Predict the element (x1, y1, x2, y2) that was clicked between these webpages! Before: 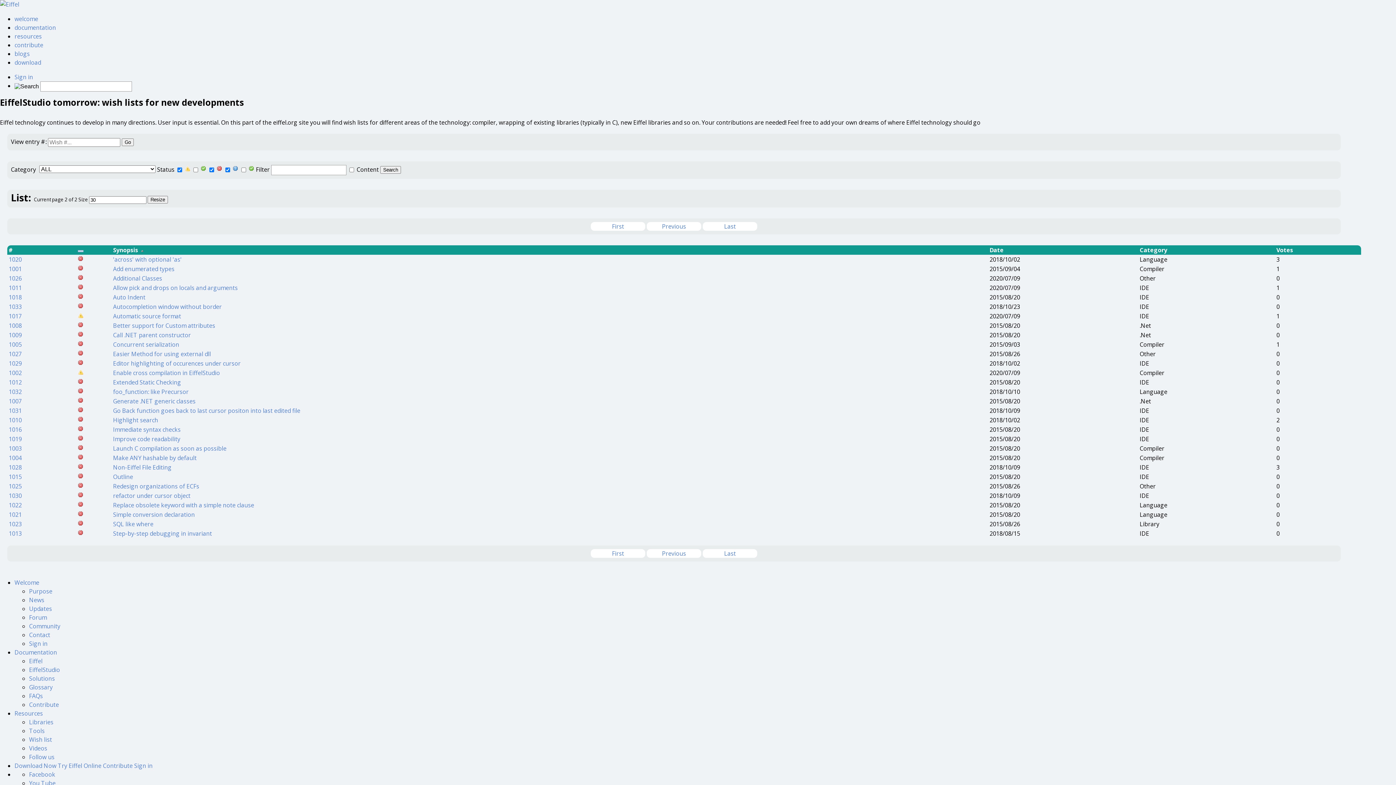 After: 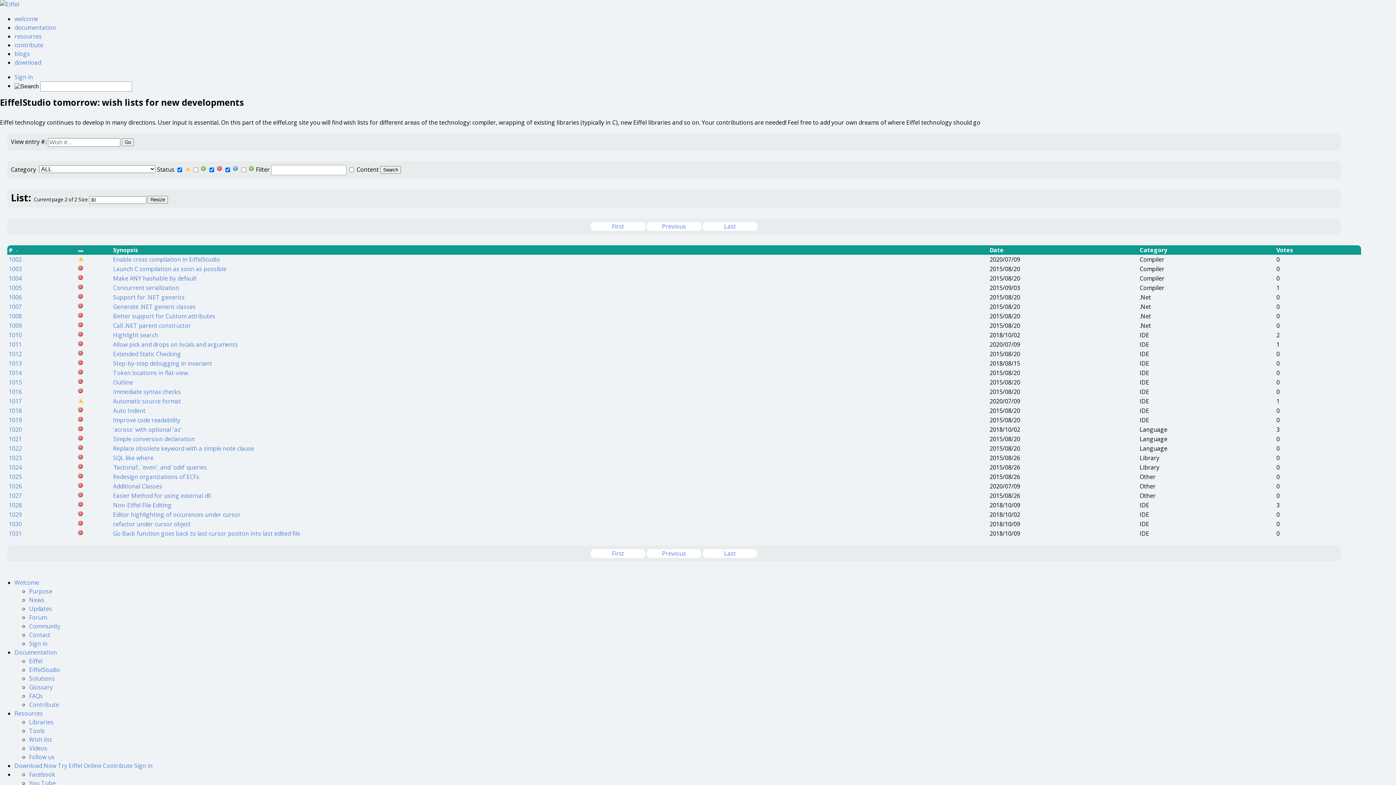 Action: label: # bbox: (8, 246, 13, 254)